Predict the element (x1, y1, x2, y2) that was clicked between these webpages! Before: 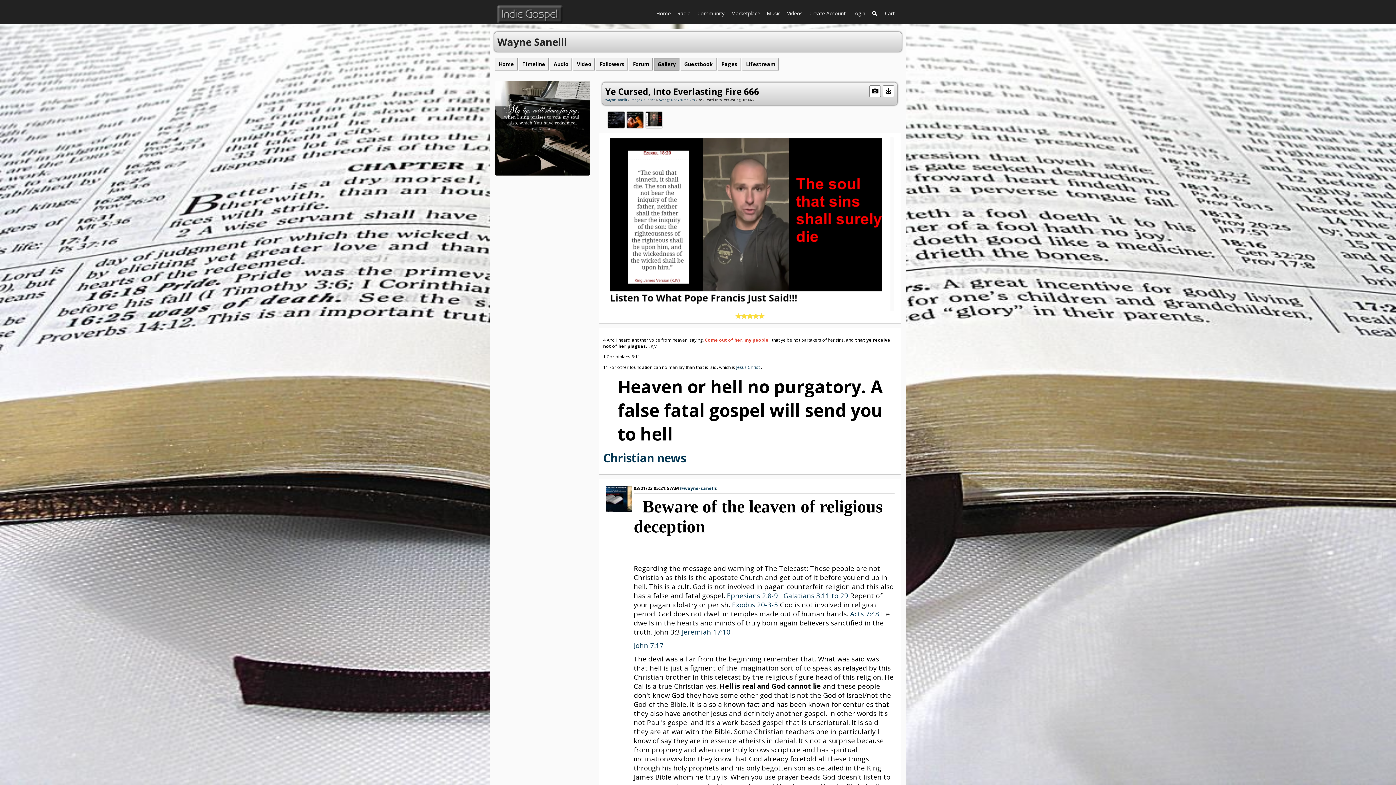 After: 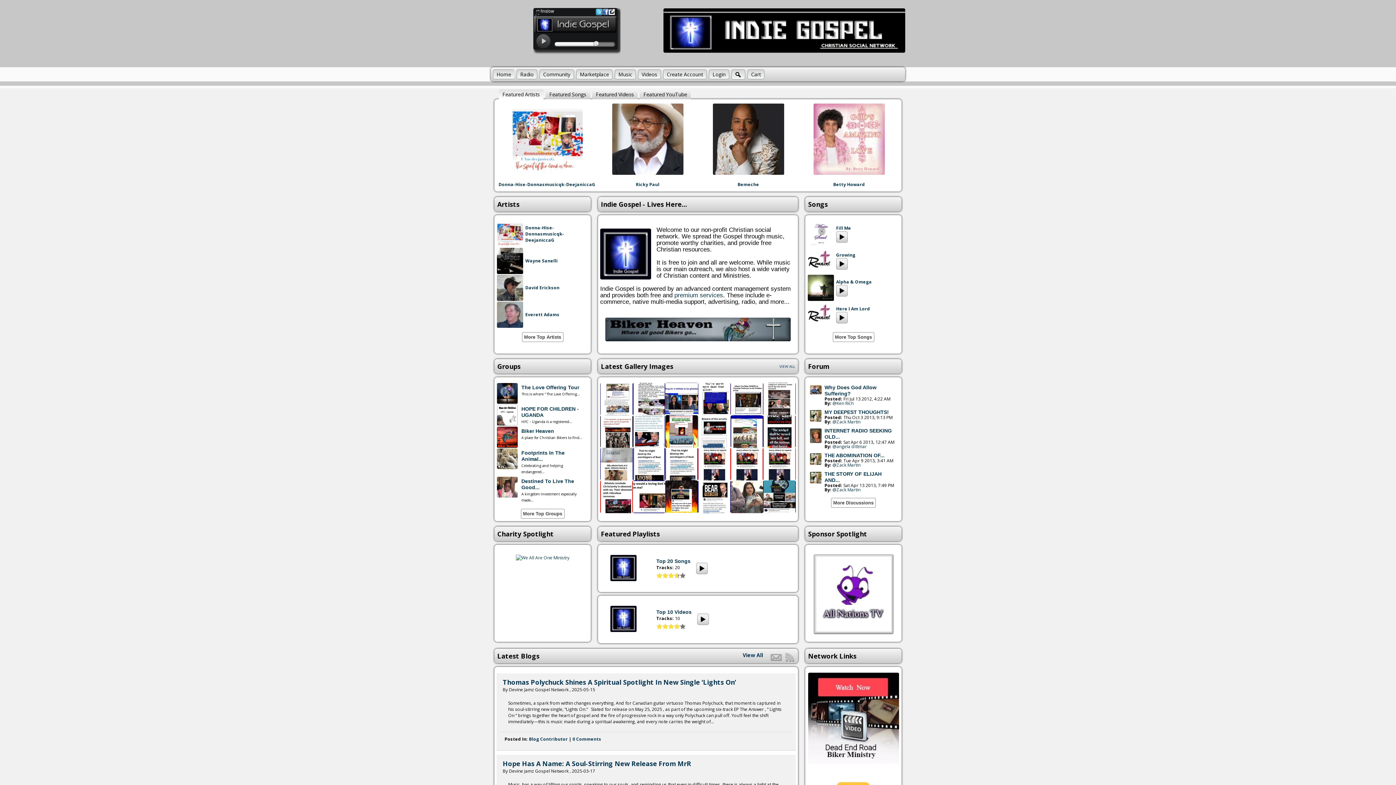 Action: label: Home bbox: (653, 8, 674, 17)